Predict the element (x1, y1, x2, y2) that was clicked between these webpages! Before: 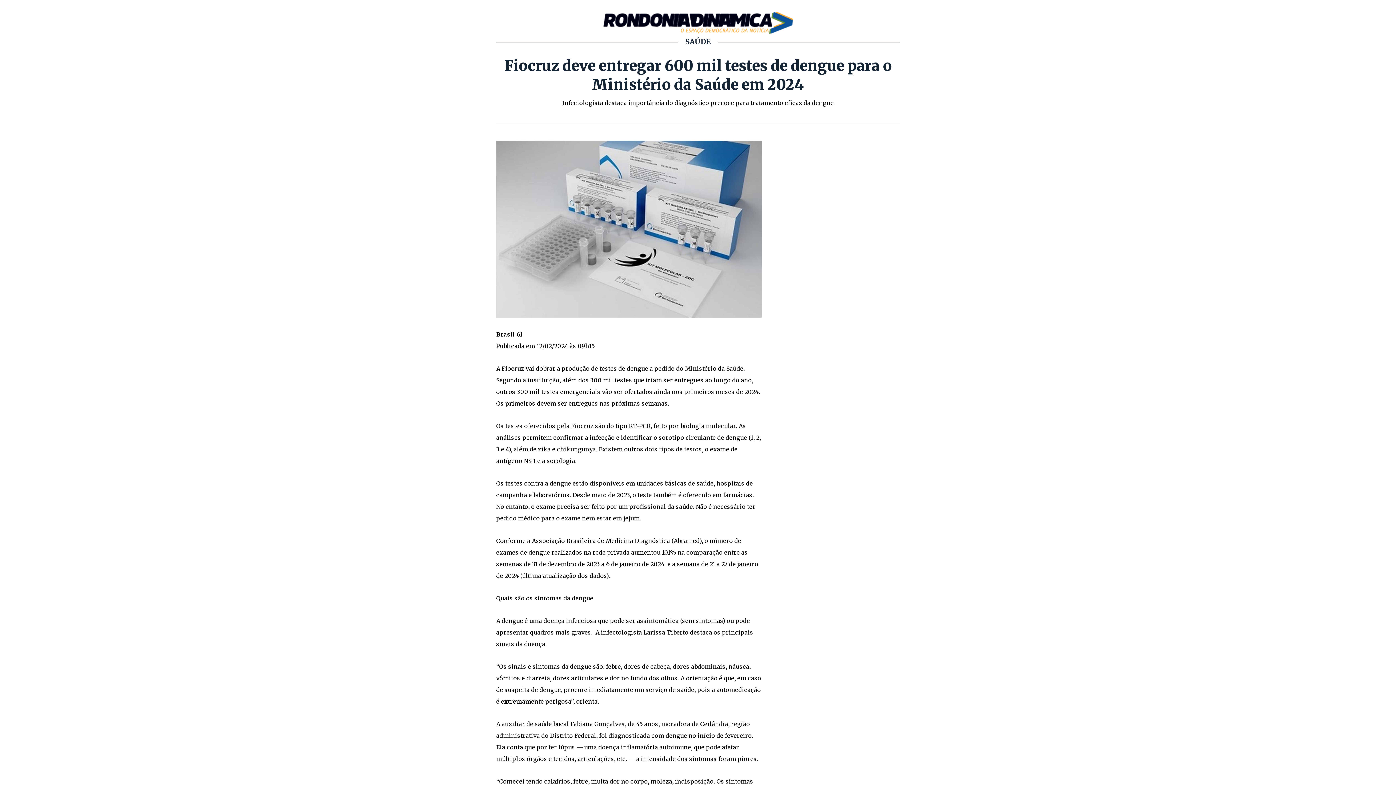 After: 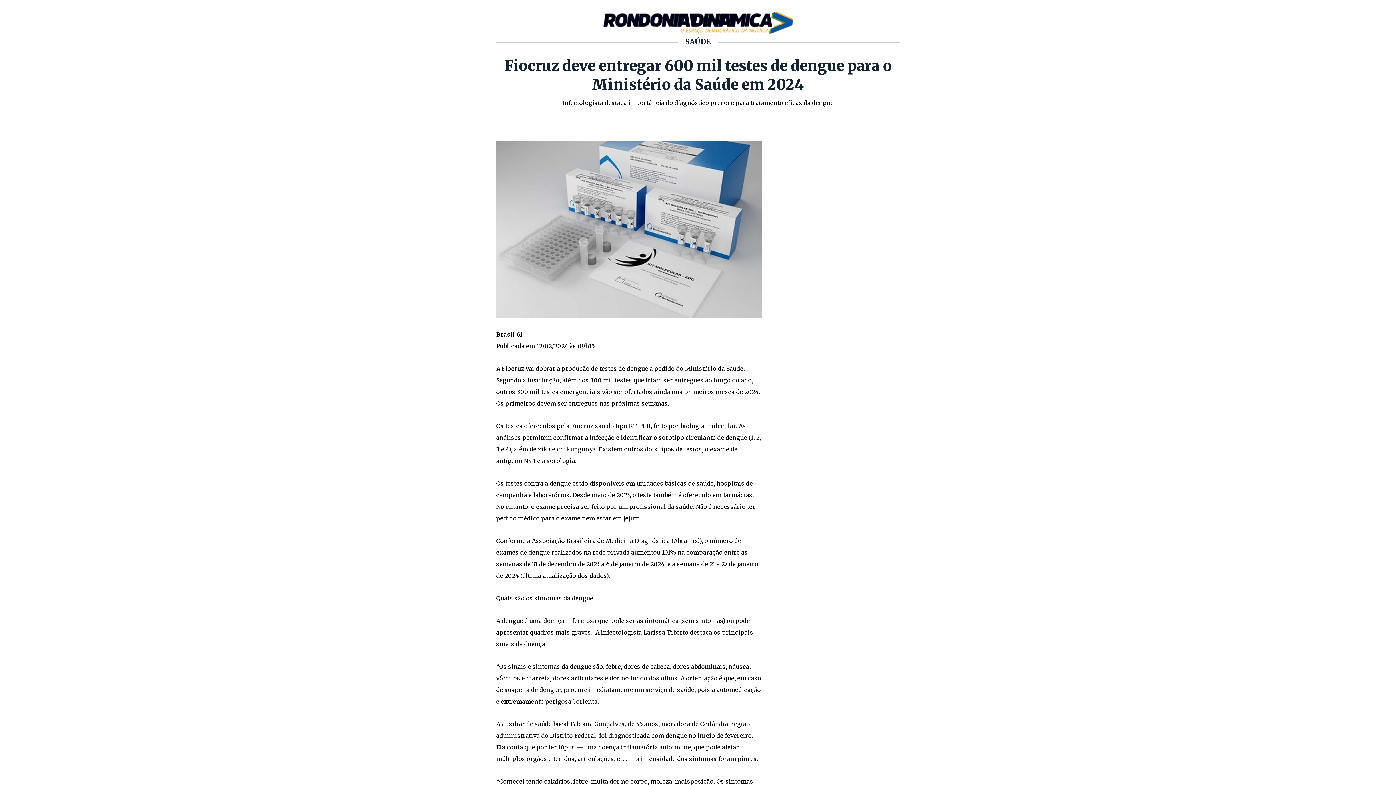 Action: bbox: (496, 56, 900, 94) label: Fiocruz deve entregar 600 mil testes de dengue para o Ministério da Saúde em 2024